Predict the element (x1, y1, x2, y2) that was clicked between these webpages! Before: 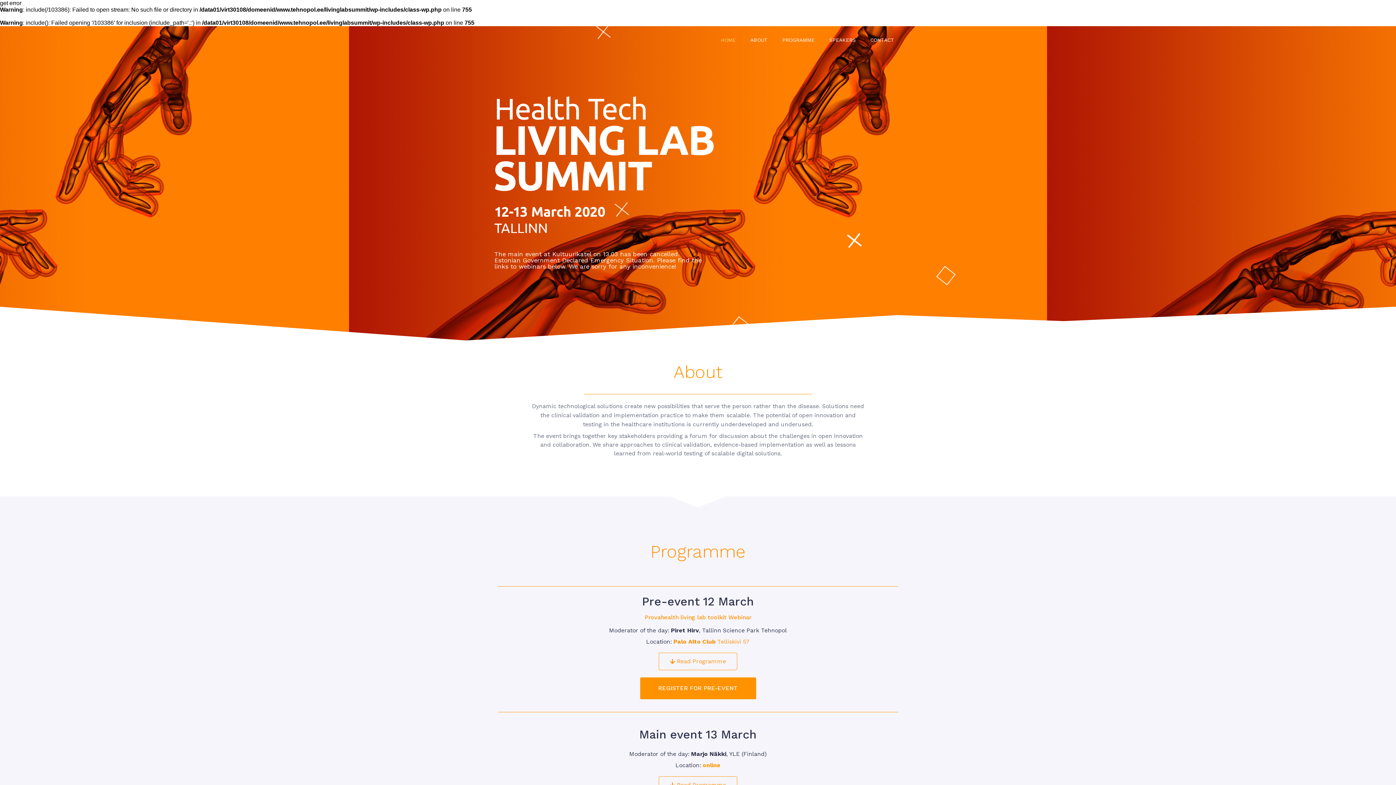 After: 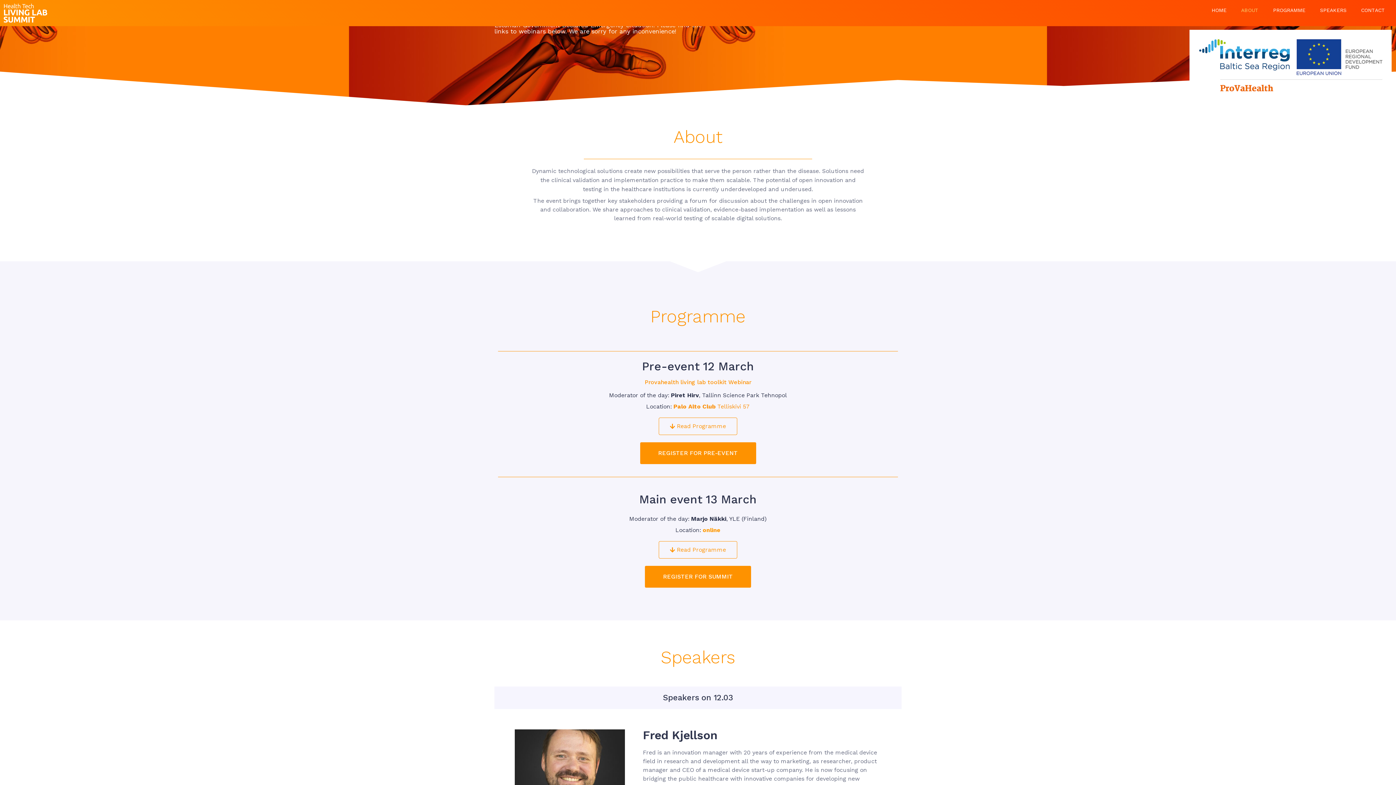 Action: bbox: (743, 33, 775, 46) label: ABOUT